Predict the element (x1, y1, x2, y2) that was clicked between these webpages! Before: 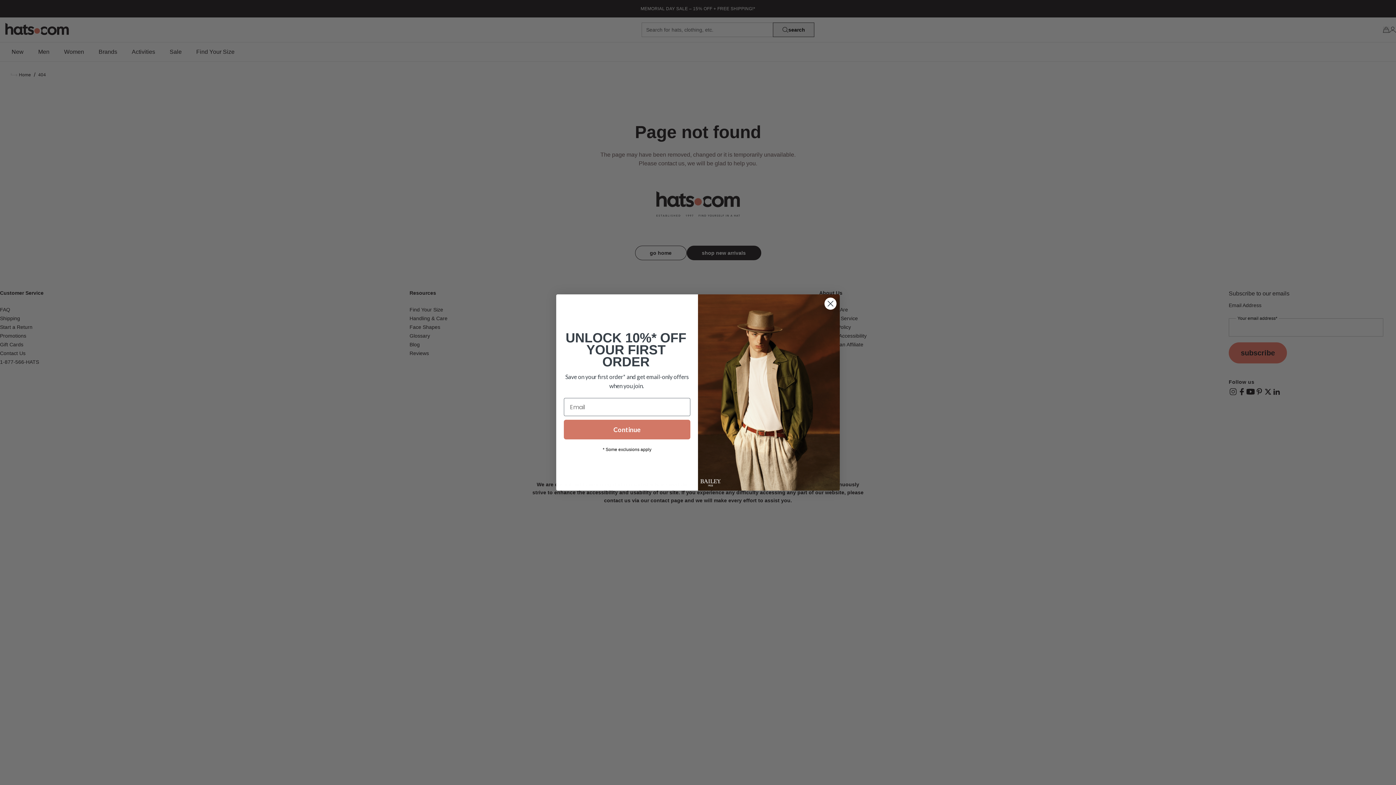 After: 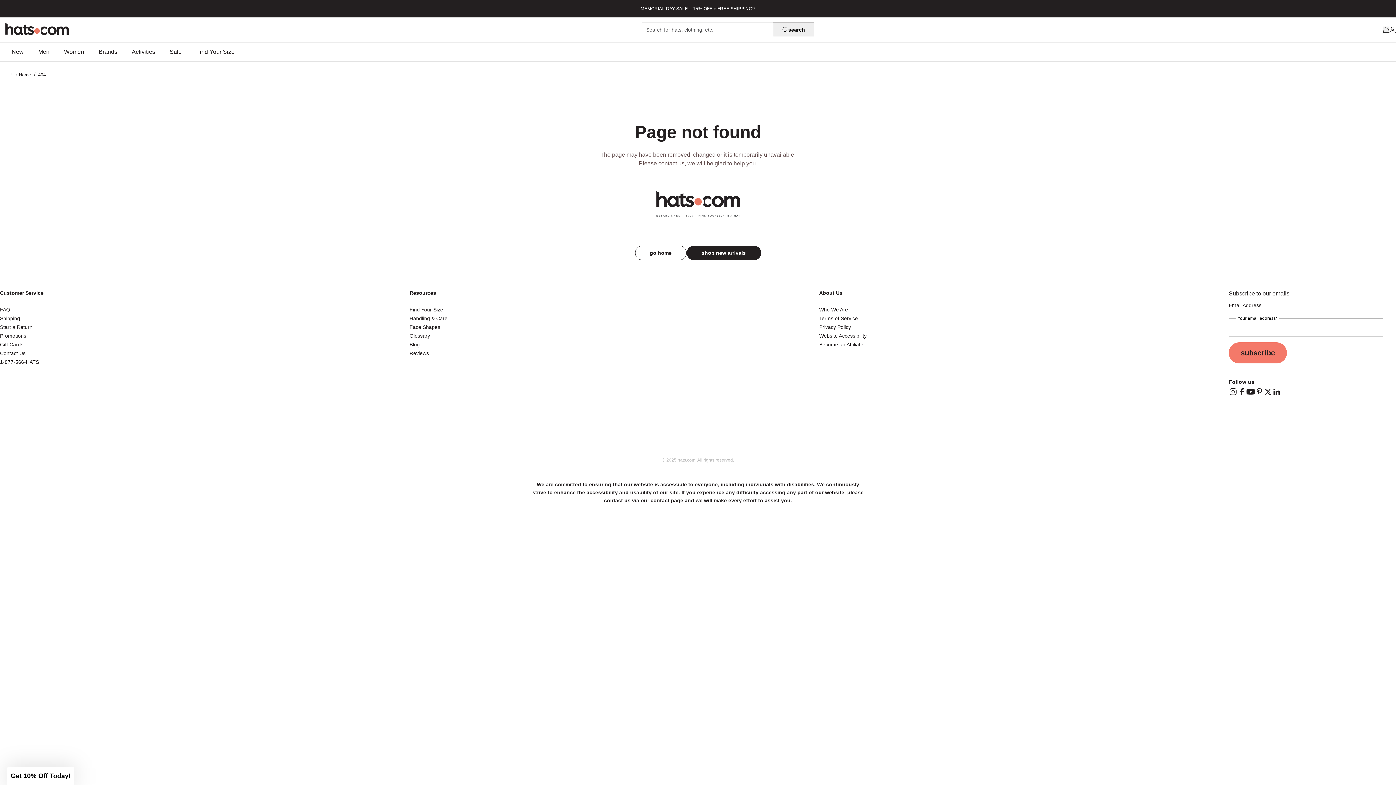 Action: label: Close dialog bbox: (824, 297, 837, 310)